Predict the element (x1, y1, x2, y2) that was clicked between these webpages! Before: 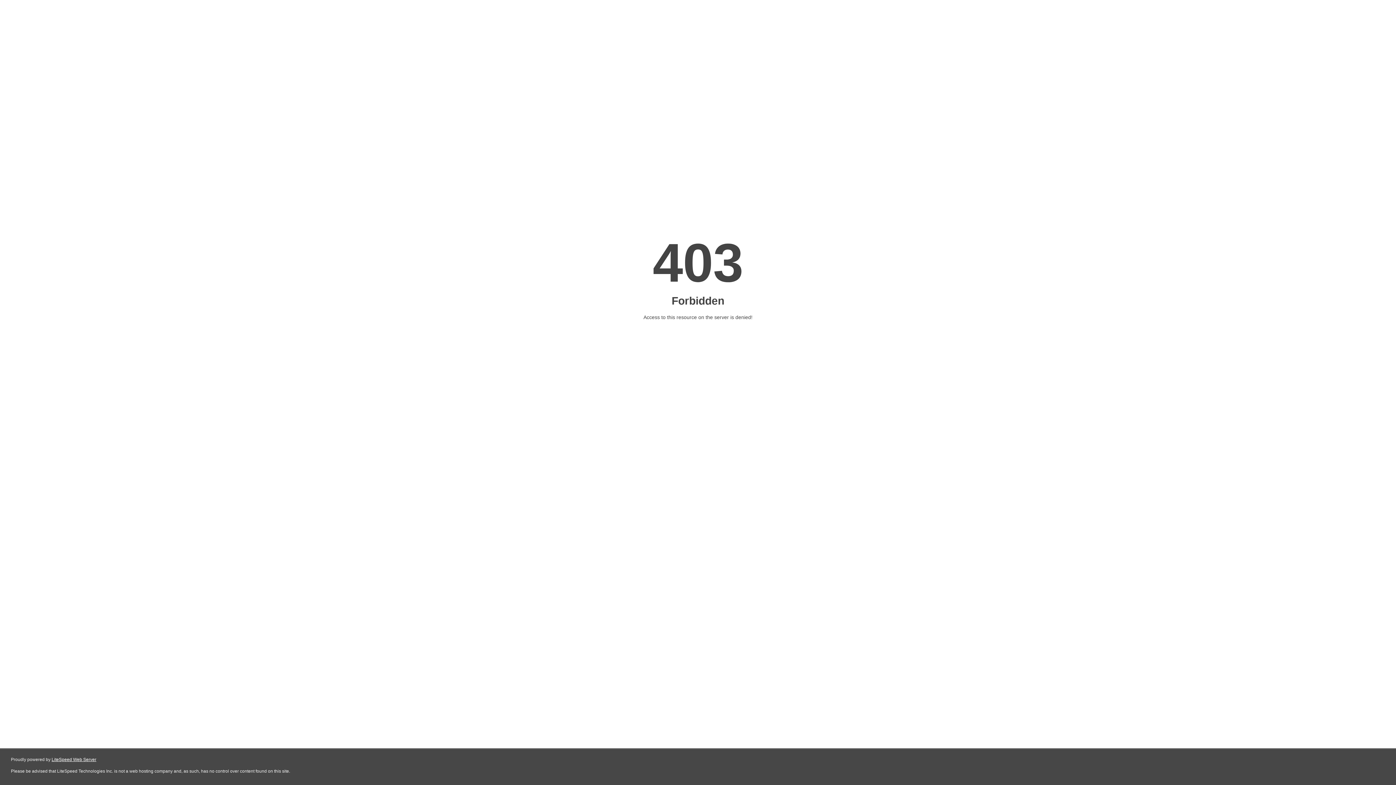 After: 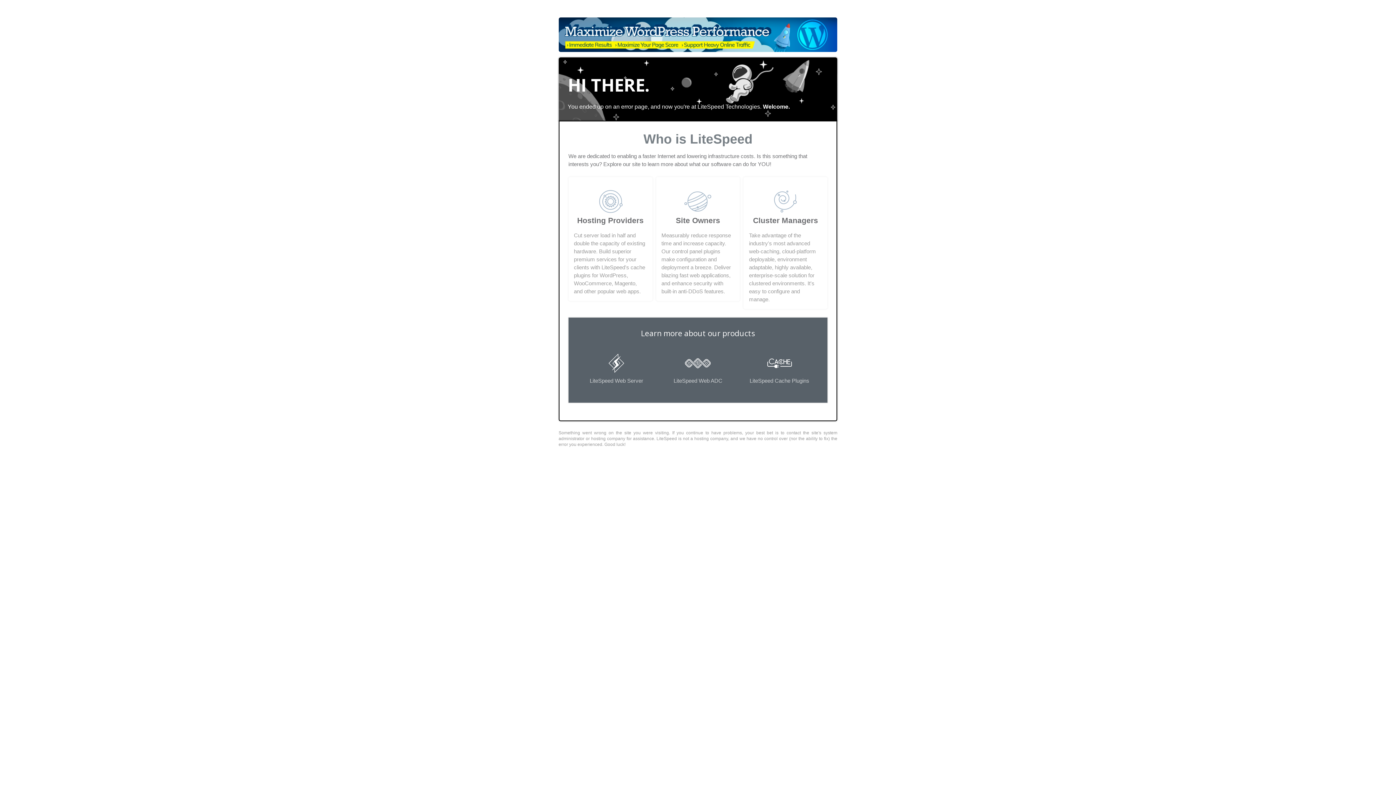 Action: bbox: (51, 757, 96, 762) label: LiteSpeed Web Server